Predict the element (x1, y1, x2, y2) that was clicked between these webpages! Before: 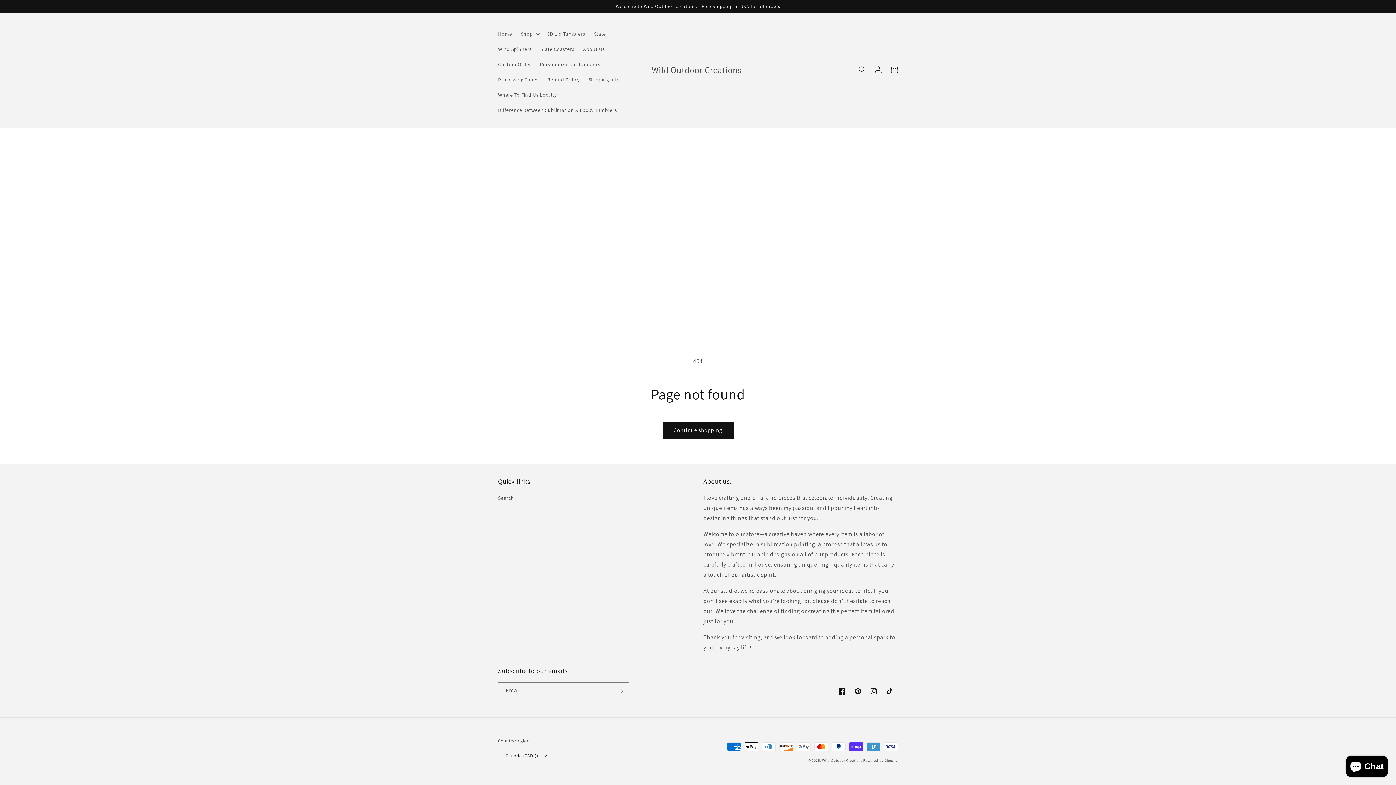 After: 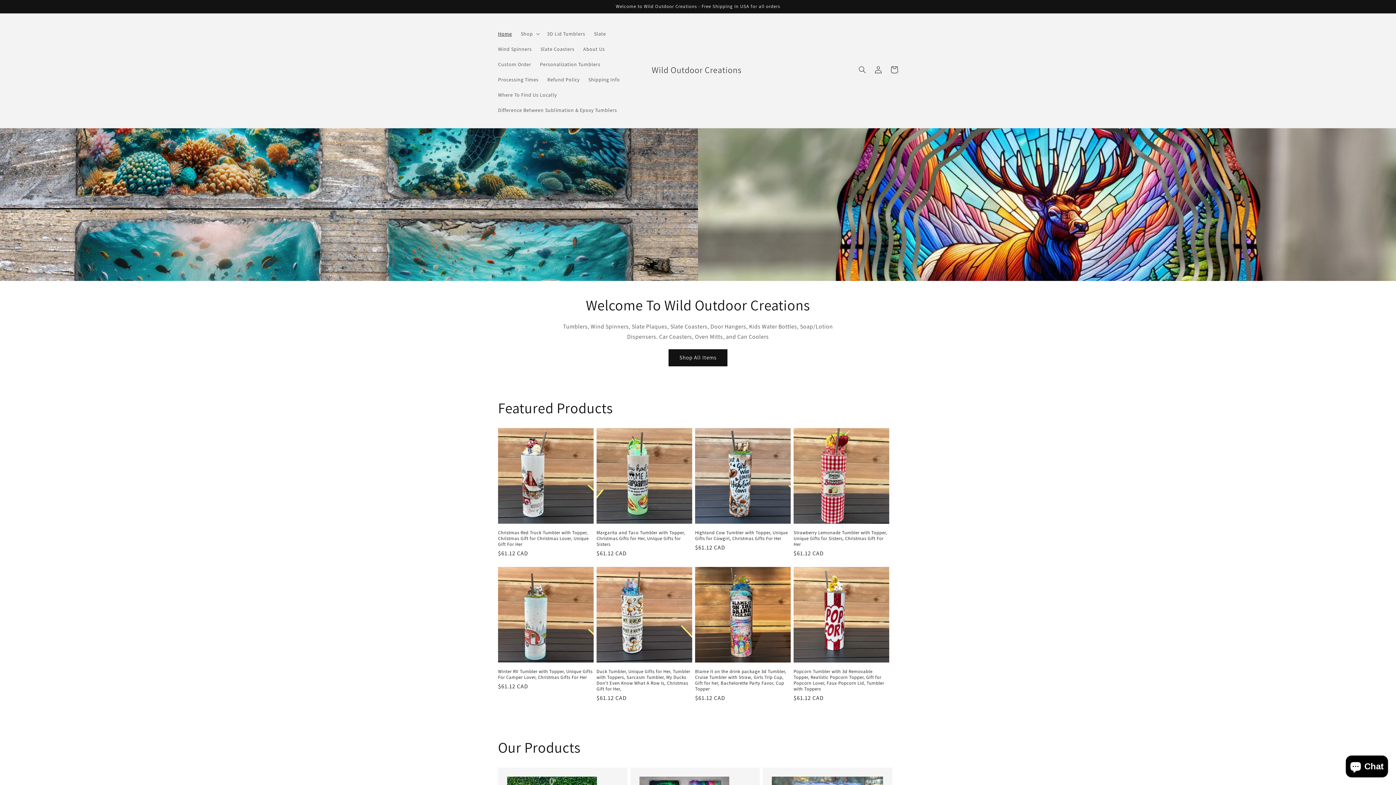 Action: label: Home bbox: (493, 26, 516, 41)